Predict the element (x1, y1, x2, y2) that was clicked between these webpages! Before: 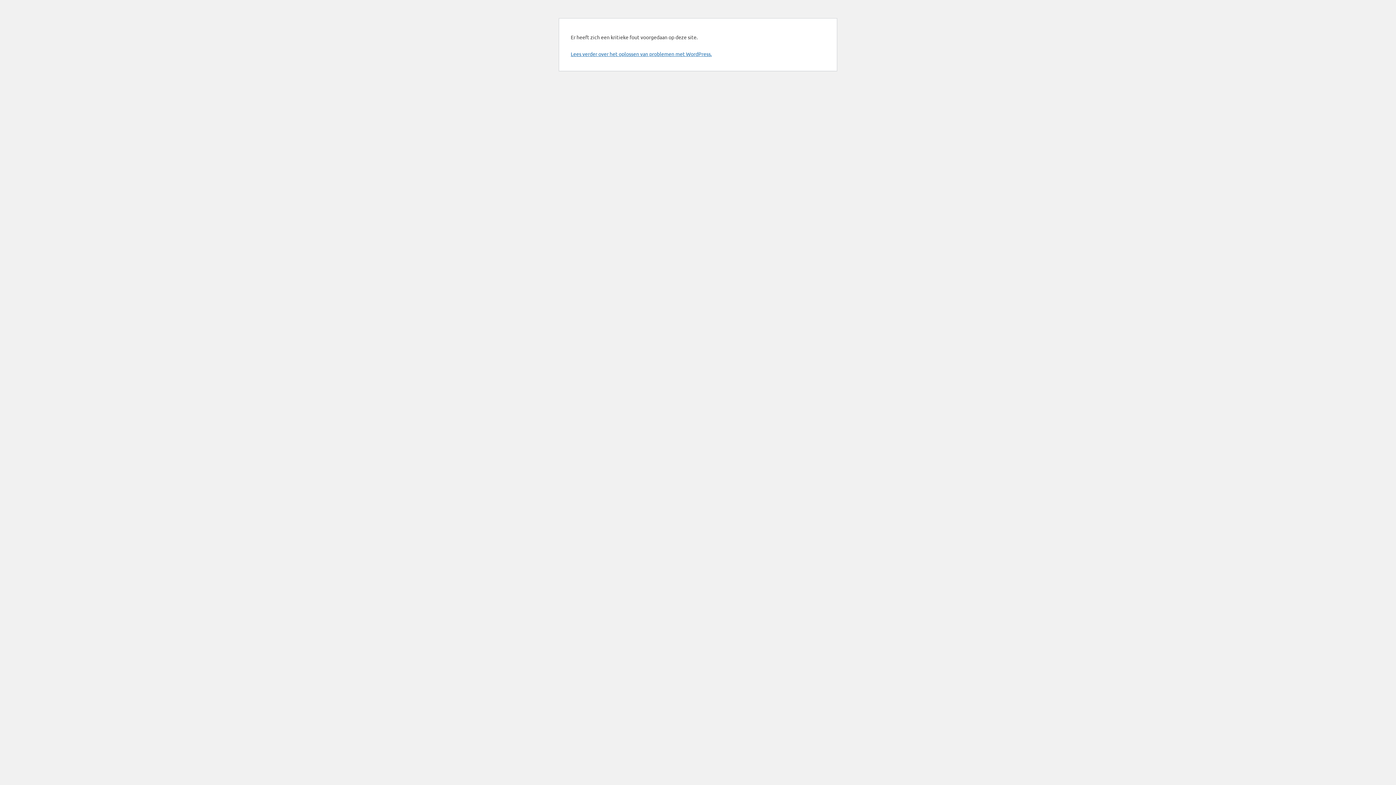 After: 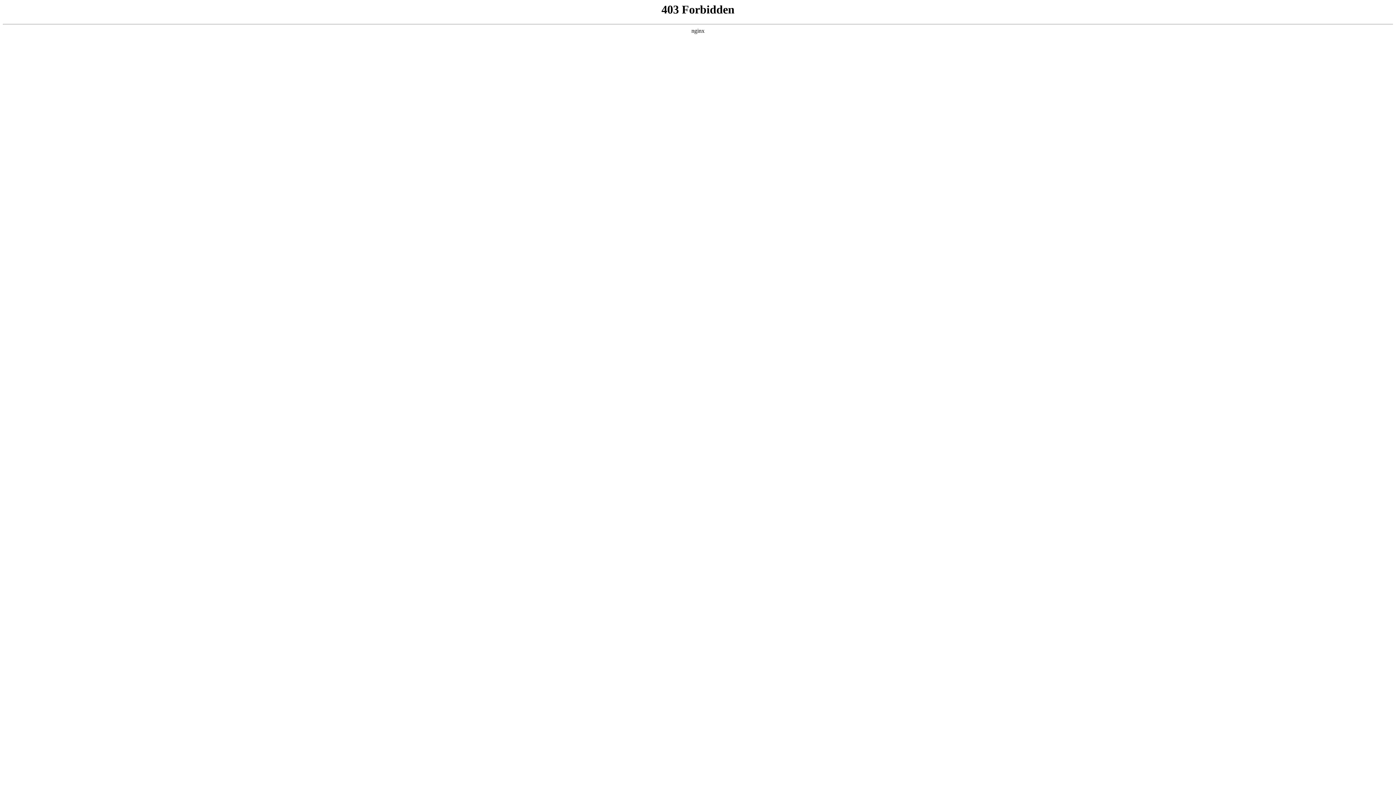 Action: bbox: (570, 50, 712, 57) label: Lees verder over het oplossen van problemen met WordPress.